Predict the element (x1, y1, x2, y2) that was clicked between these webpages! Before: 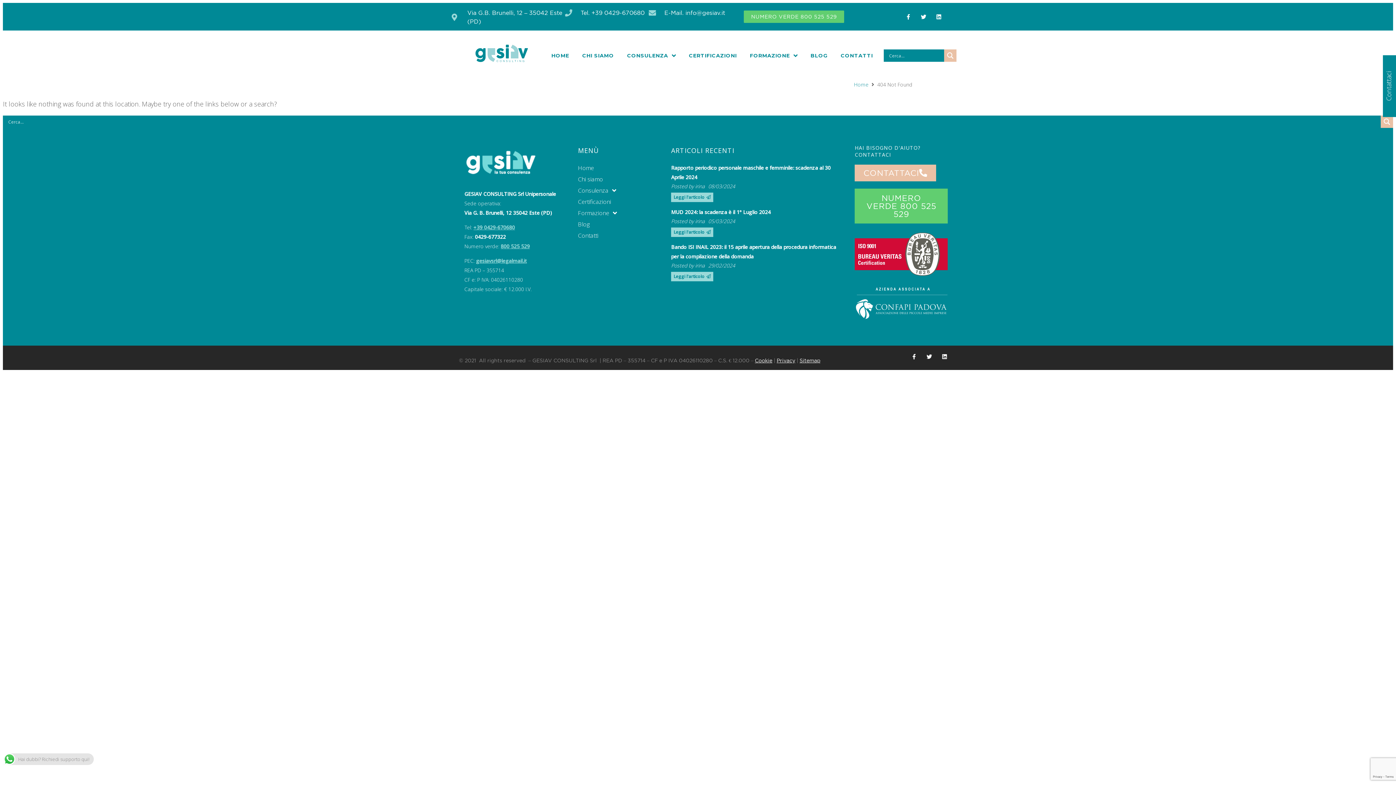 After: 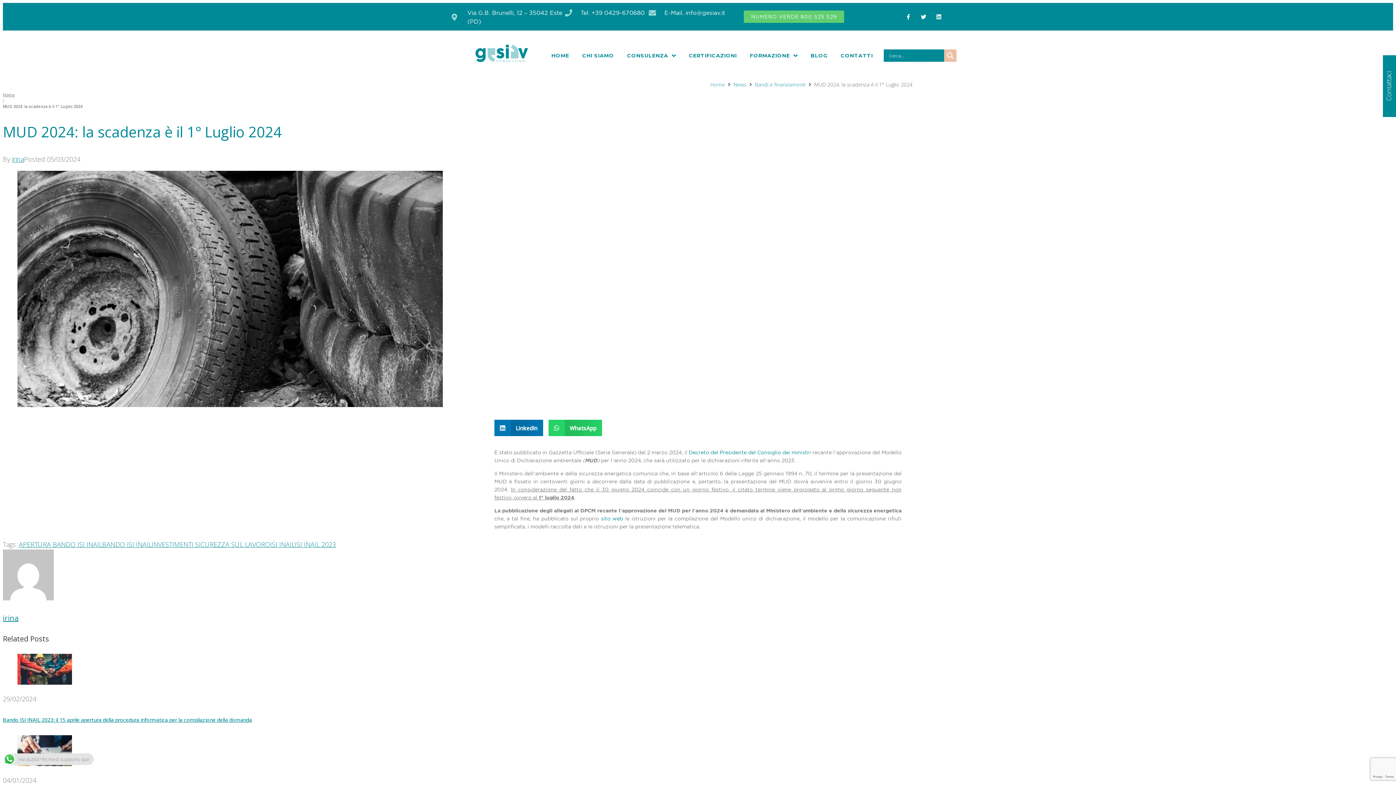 Action: label: Leggi l'articolo bbox: (671, 227, 713, 237)